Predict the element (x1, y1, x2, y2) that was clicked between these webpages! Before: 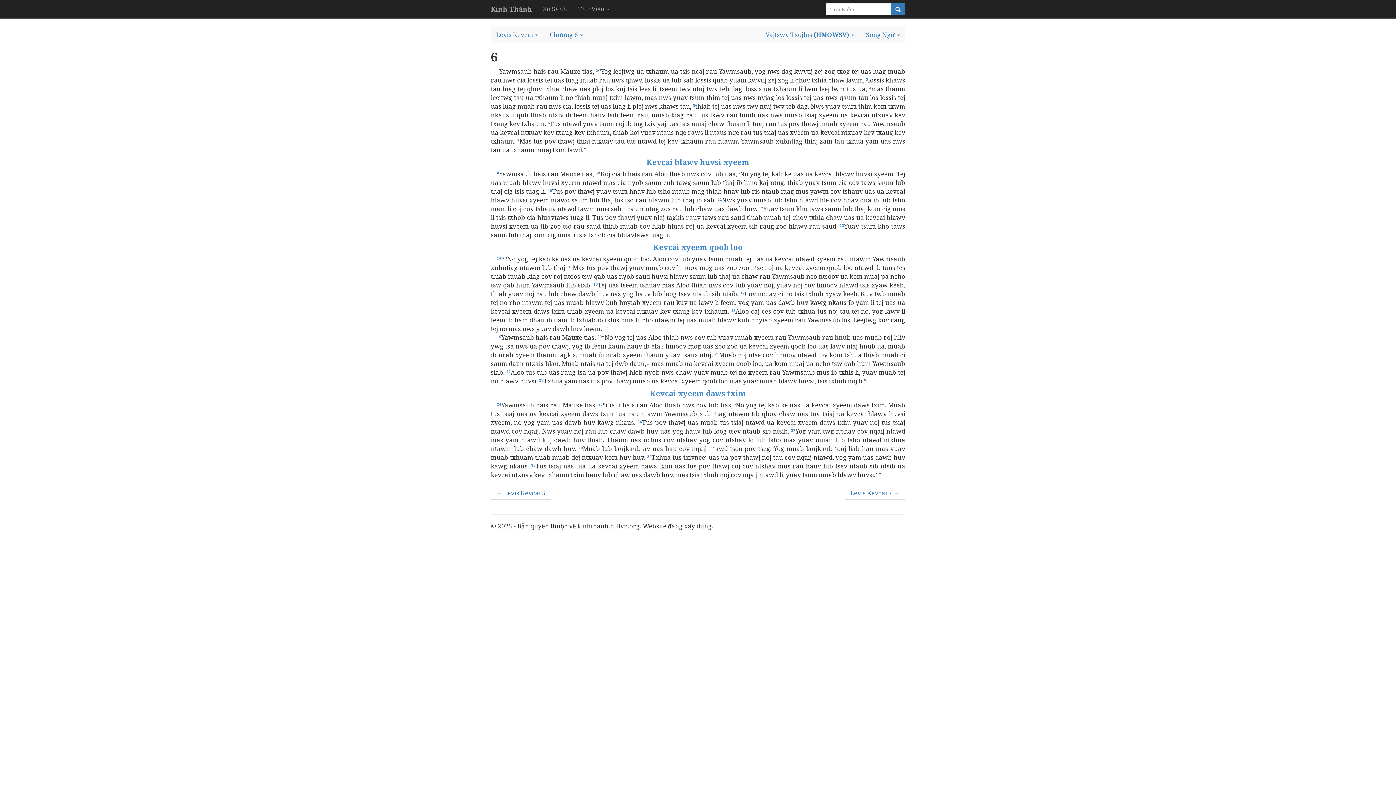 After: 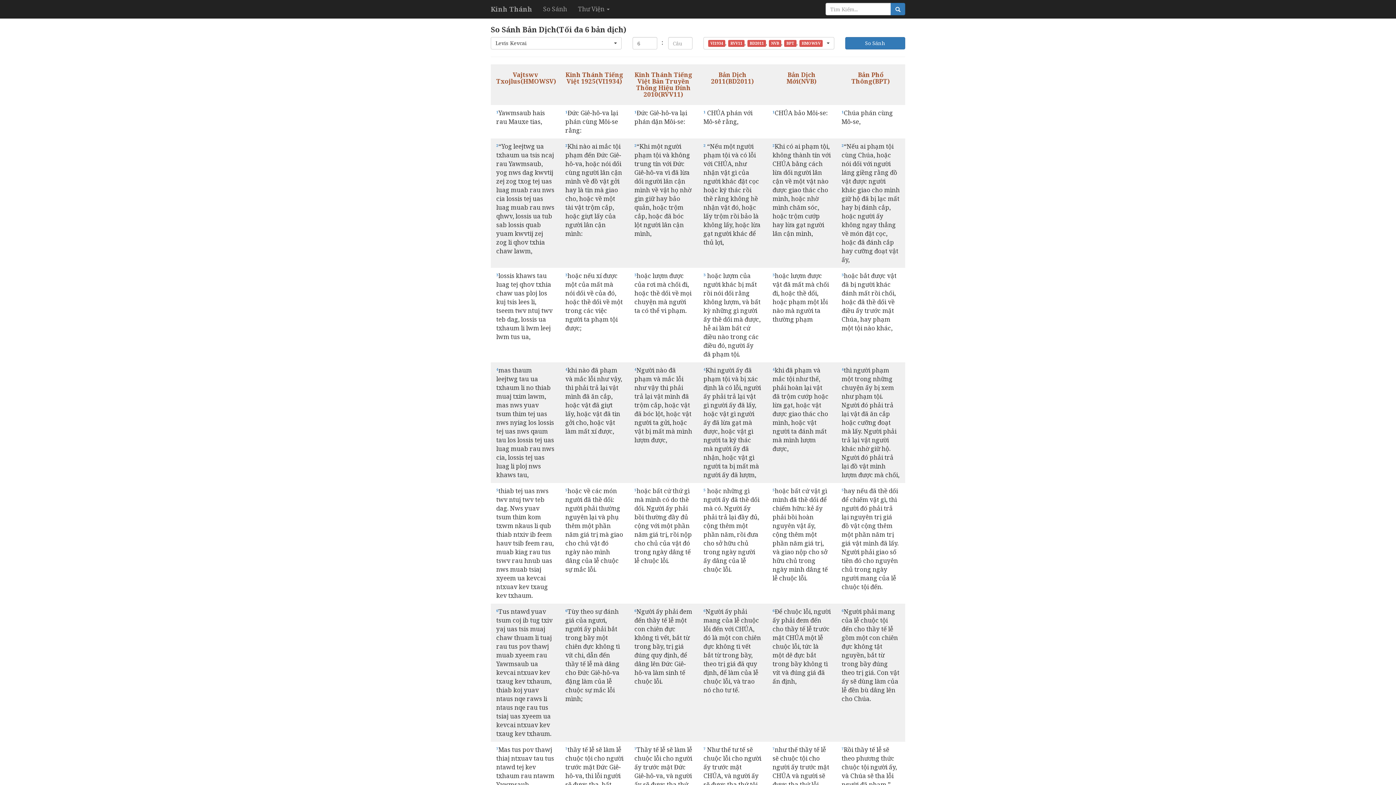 Action: label: So Sánh bbox: (537, 0, 572, 18)